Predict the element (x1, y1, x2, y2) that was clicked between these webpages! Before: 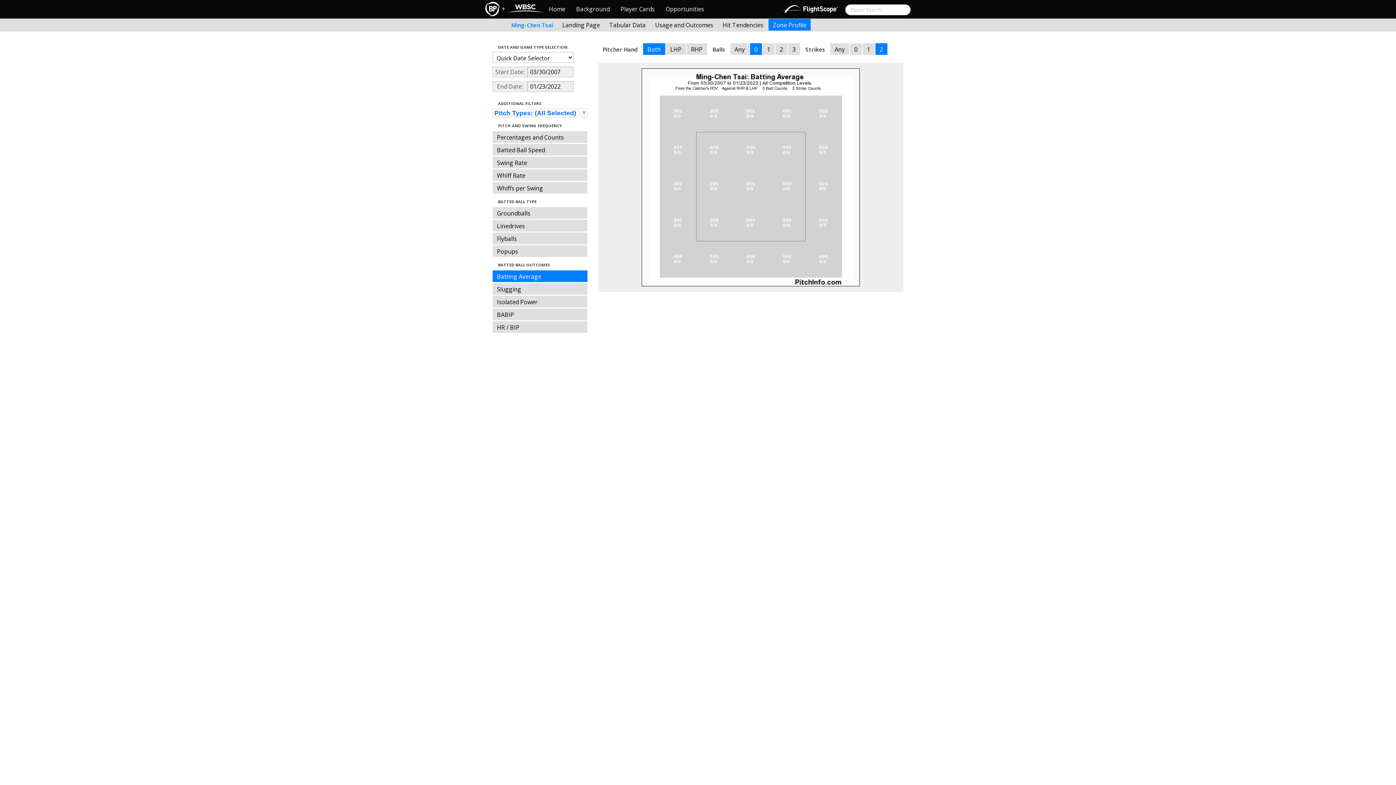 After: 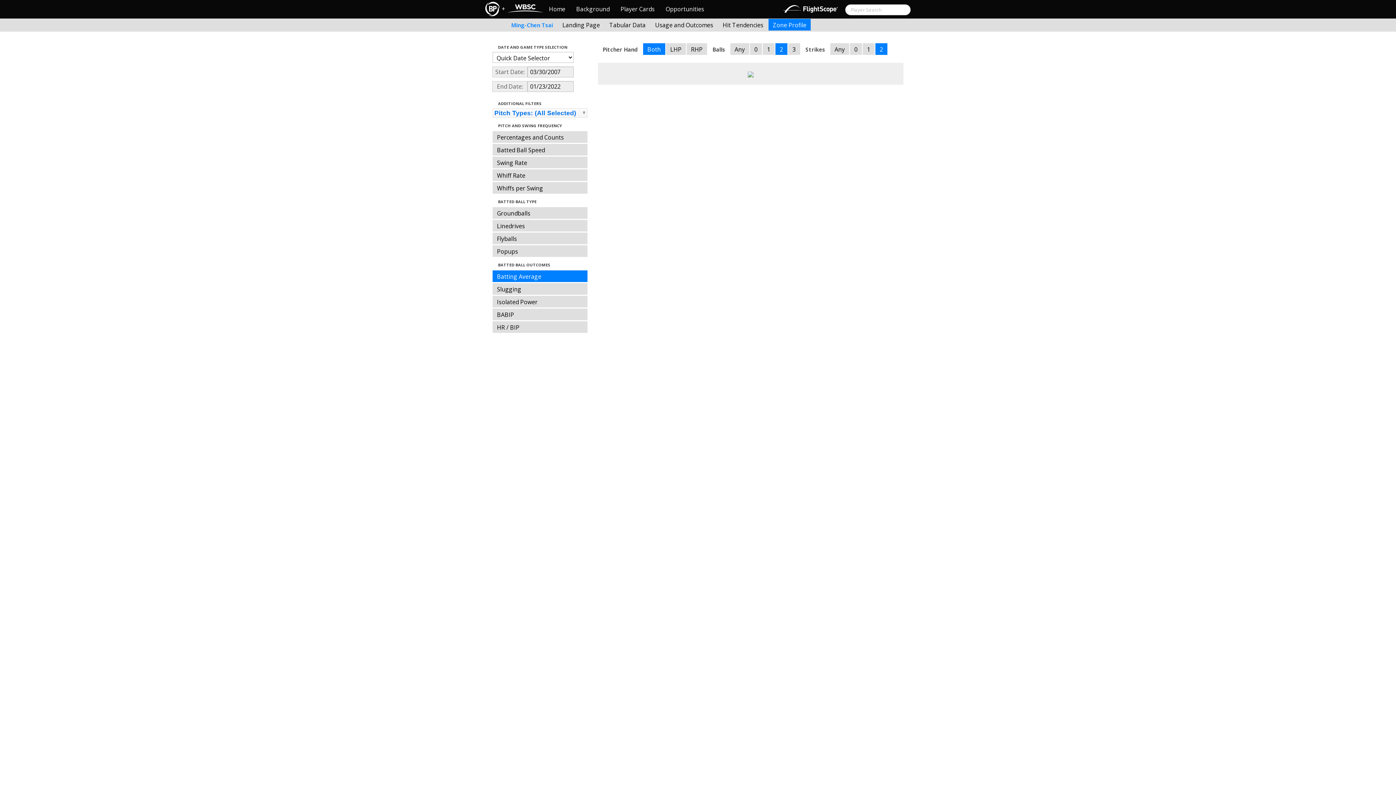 Action: label: 2 bbox: (775, 43, 787, 54)